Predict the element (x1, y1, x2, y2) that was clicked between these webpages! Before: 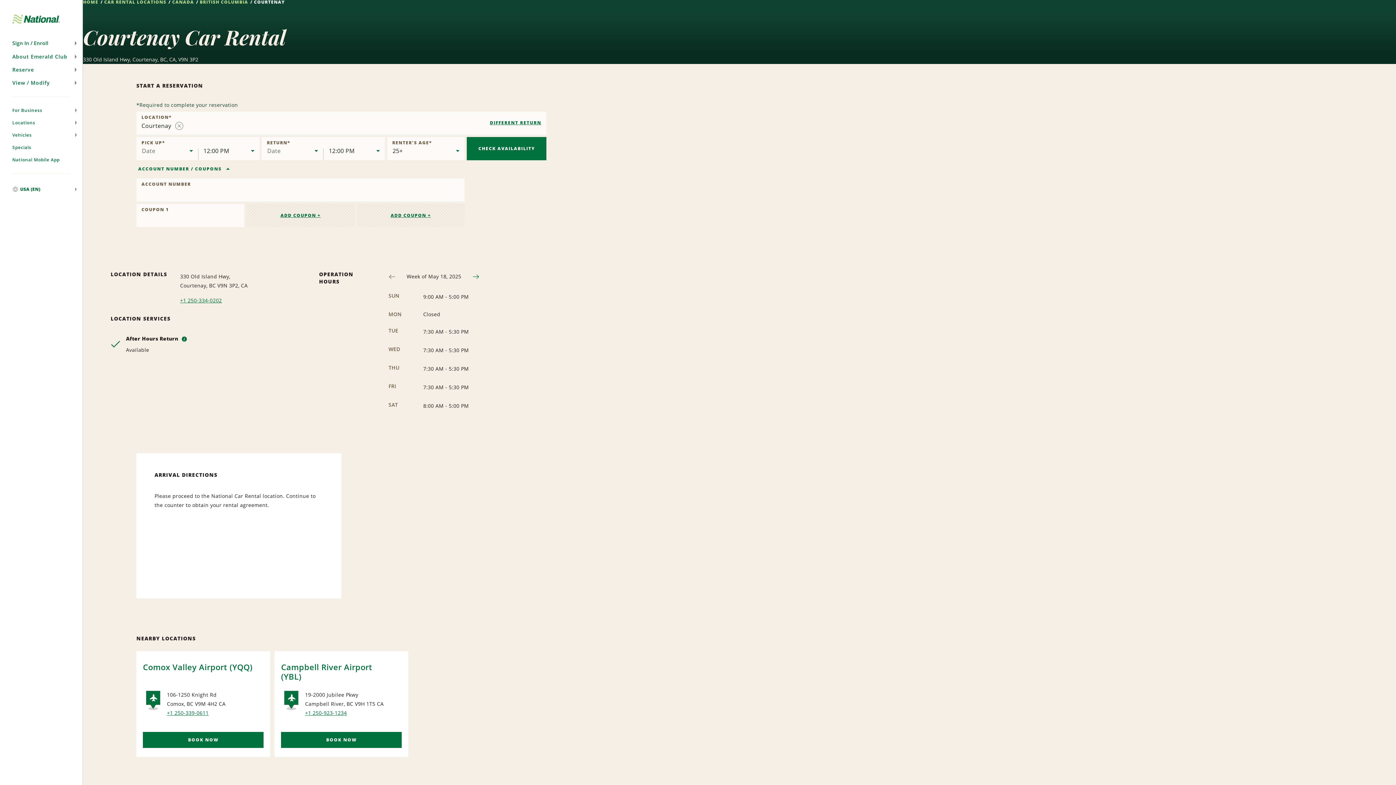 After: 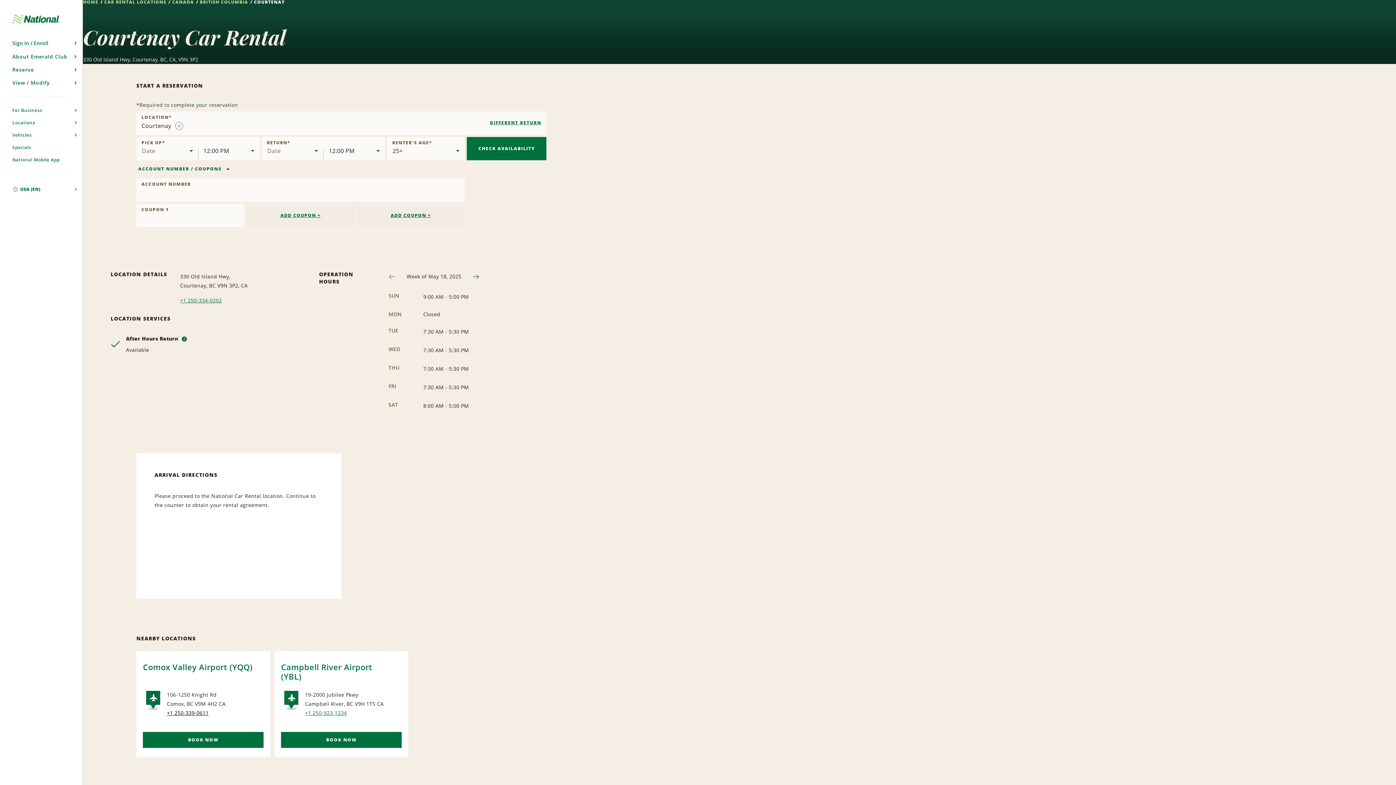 Action: bbox: (166, 708, 263, 717) label: +1 250-339-0611